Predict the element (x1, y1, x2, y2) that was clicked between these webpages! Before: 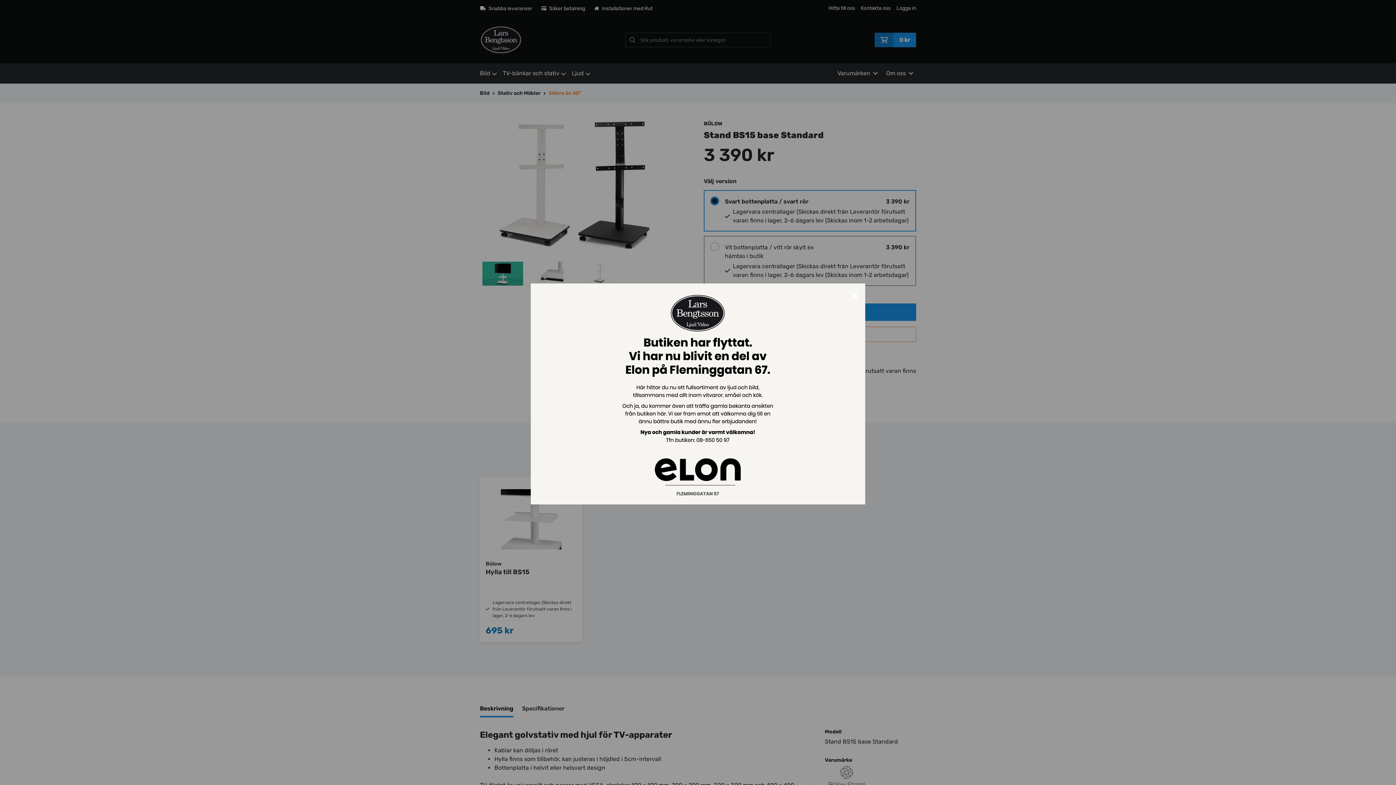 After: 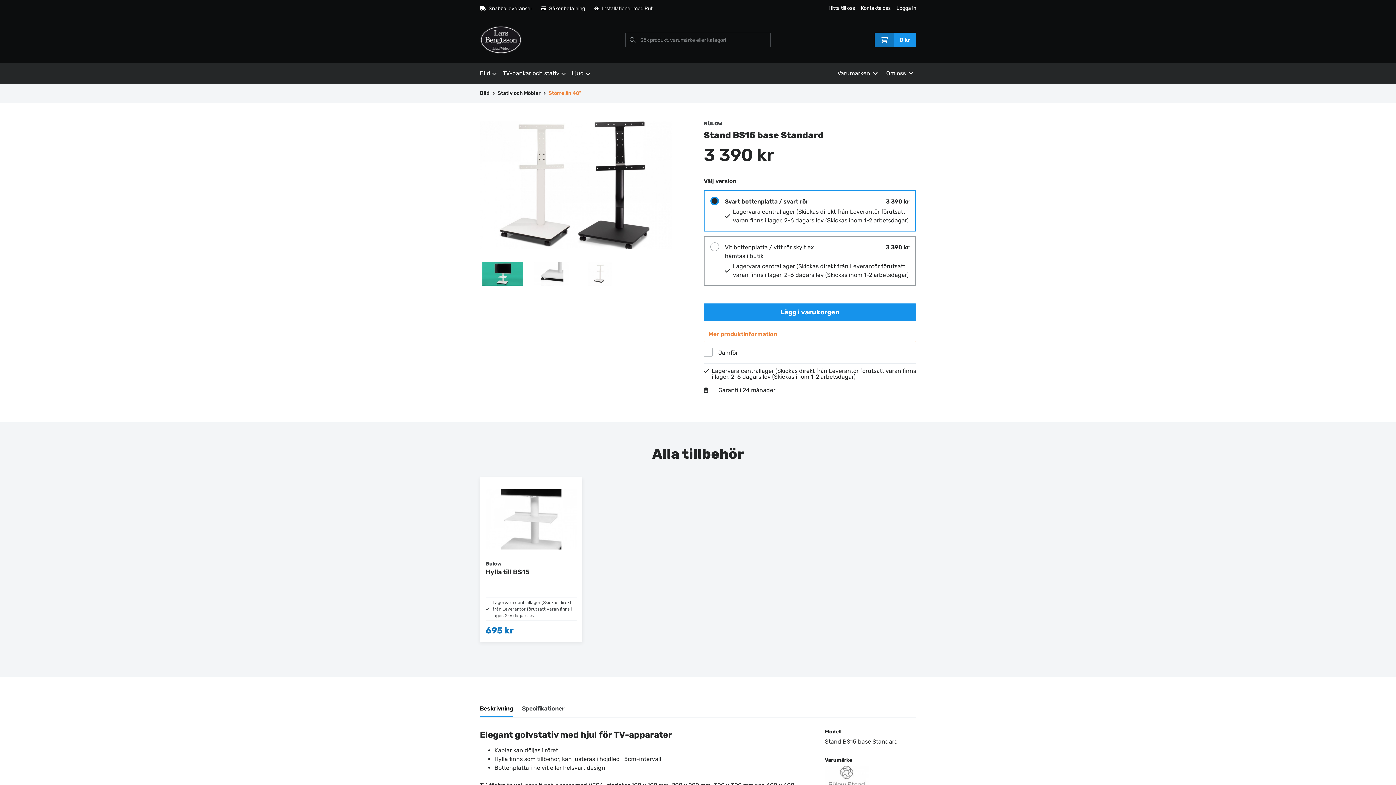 Action: label: × bbox: (844, 283, 865, 309)